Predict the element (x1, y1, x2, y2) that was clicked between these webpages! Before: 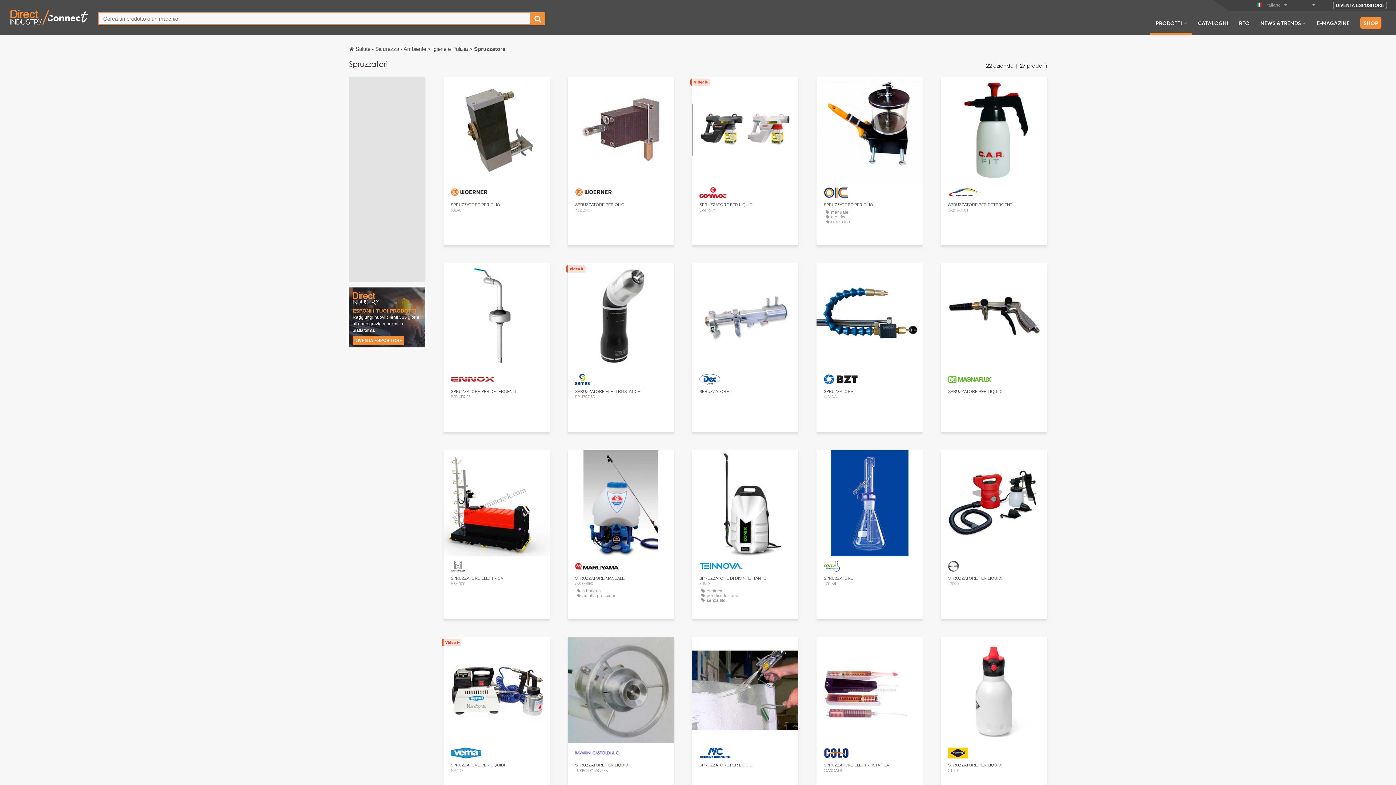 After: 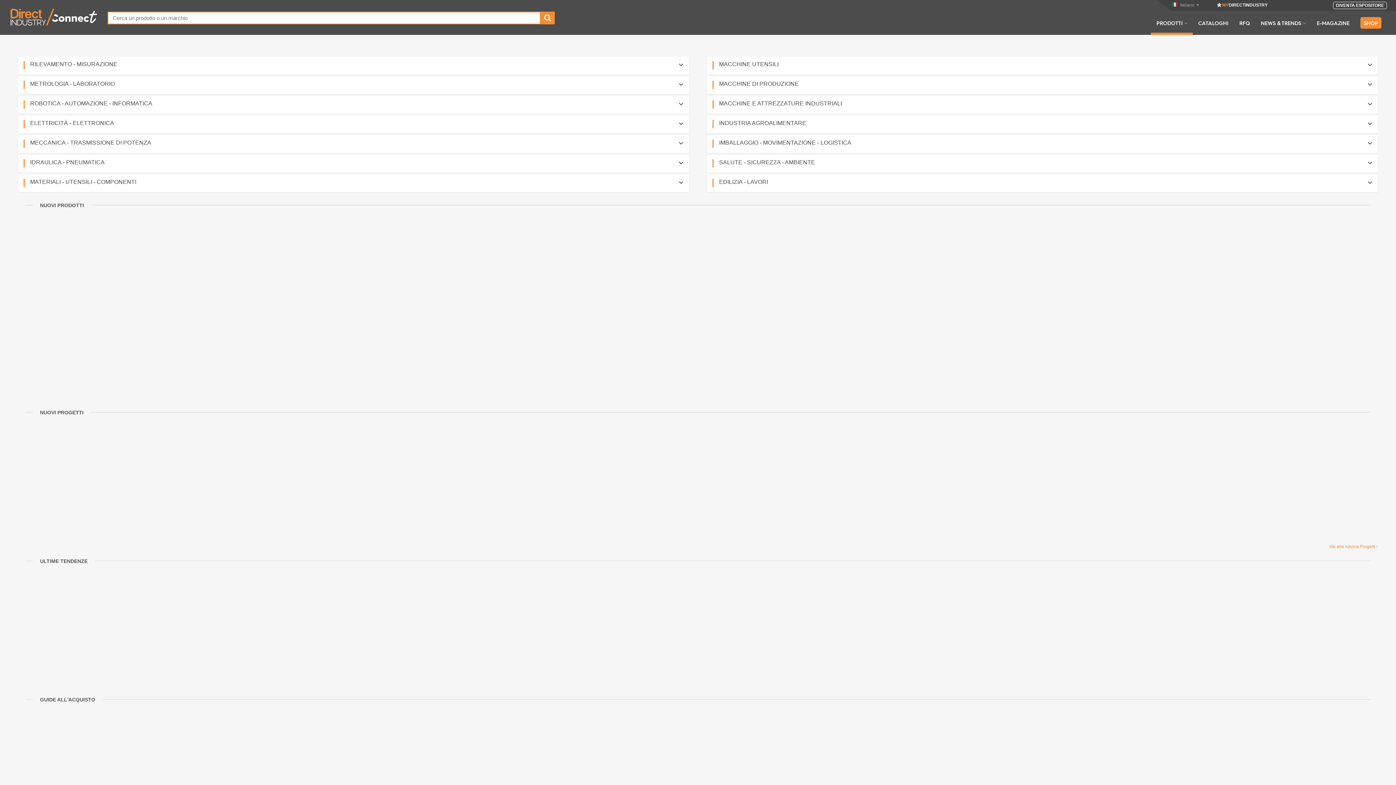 Action: bbox: (1150, 19, 1192, 34) label: PRODOTTI